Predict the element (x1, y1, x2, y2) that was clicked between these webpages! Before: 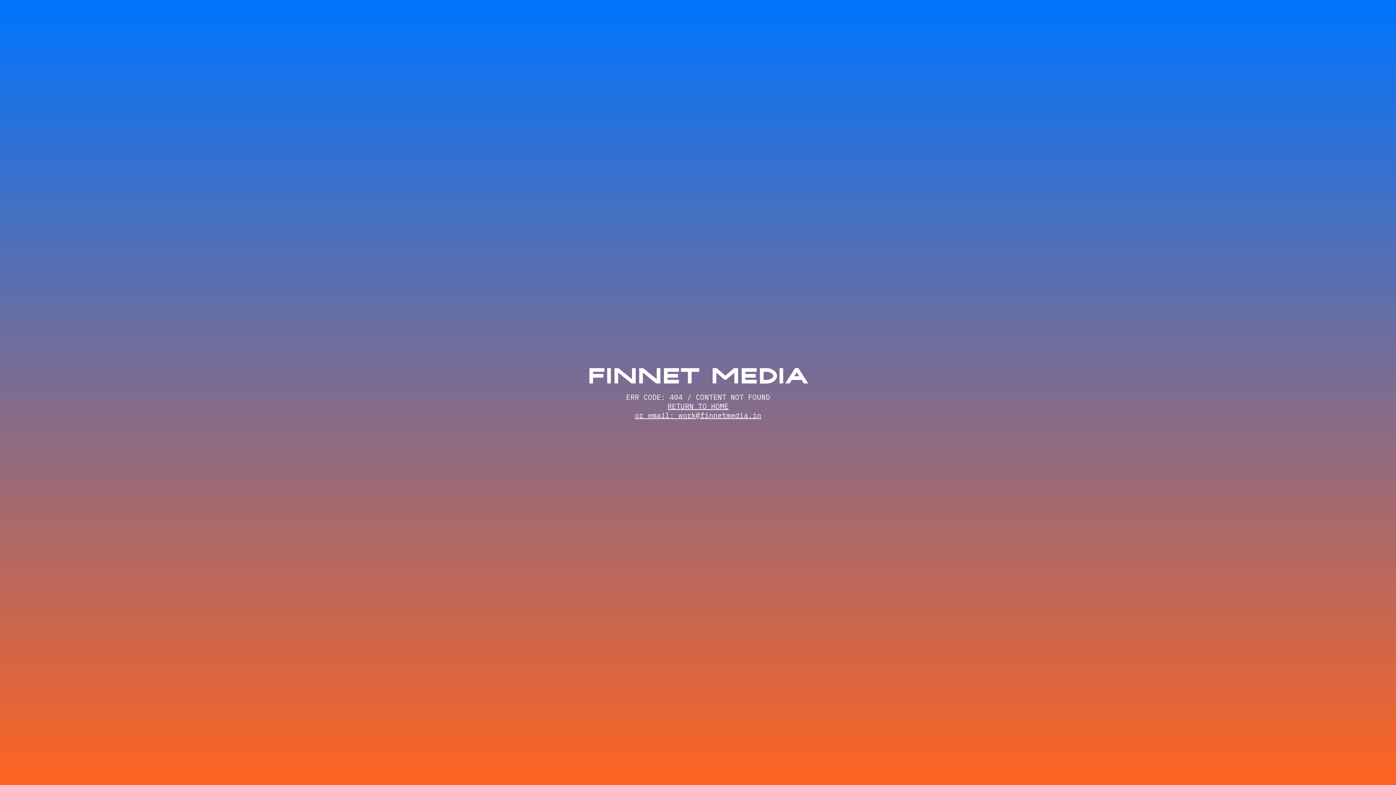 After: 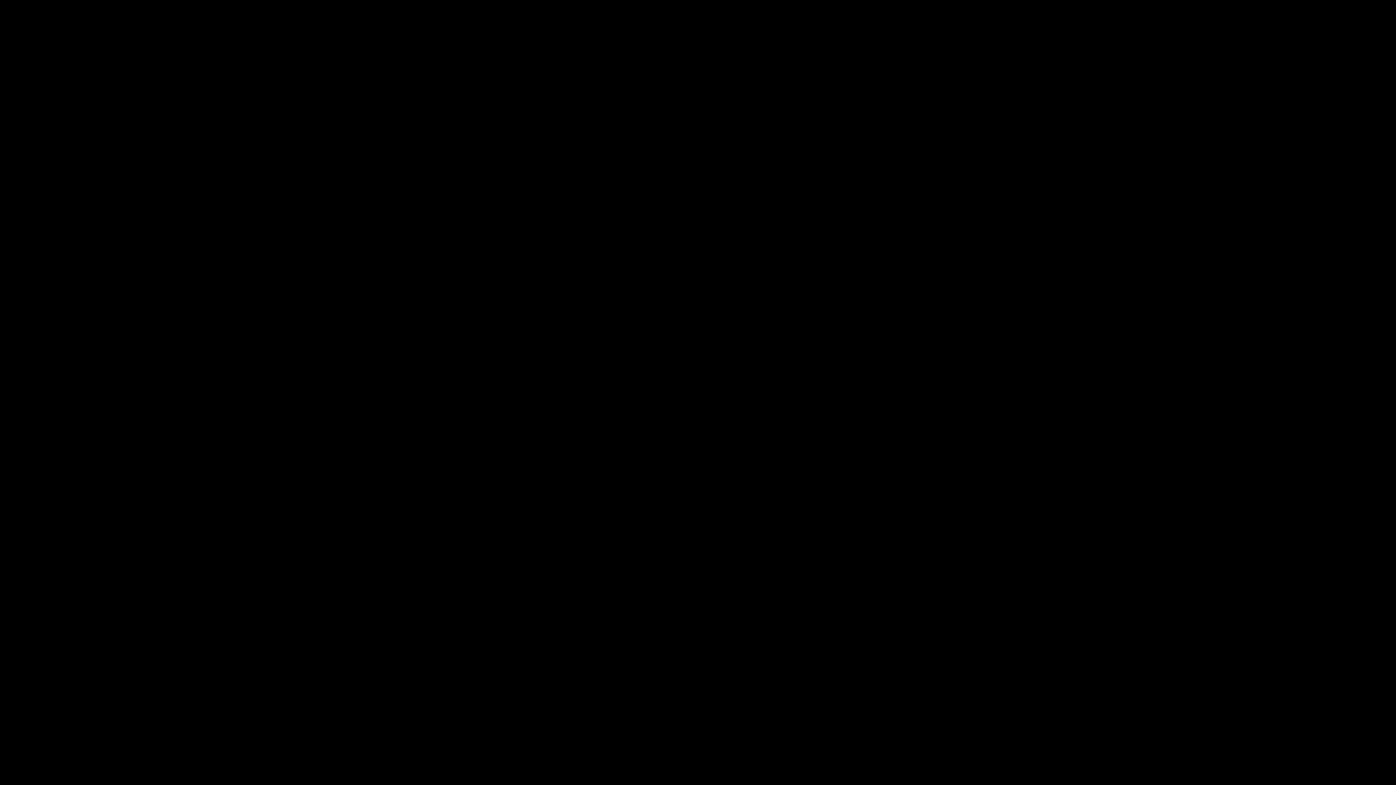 Action: label: RETURN TO HOME bbox: (667, 401, 728, 410)